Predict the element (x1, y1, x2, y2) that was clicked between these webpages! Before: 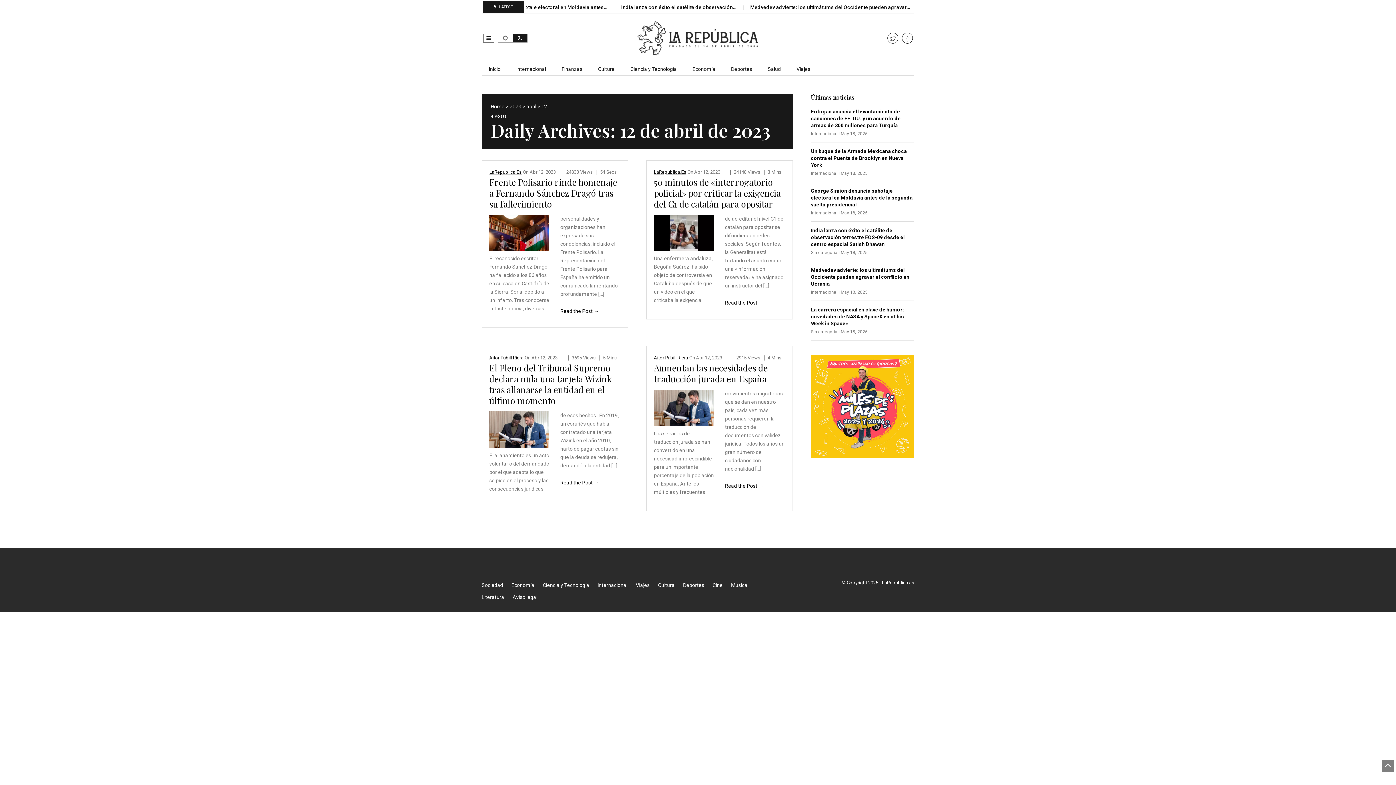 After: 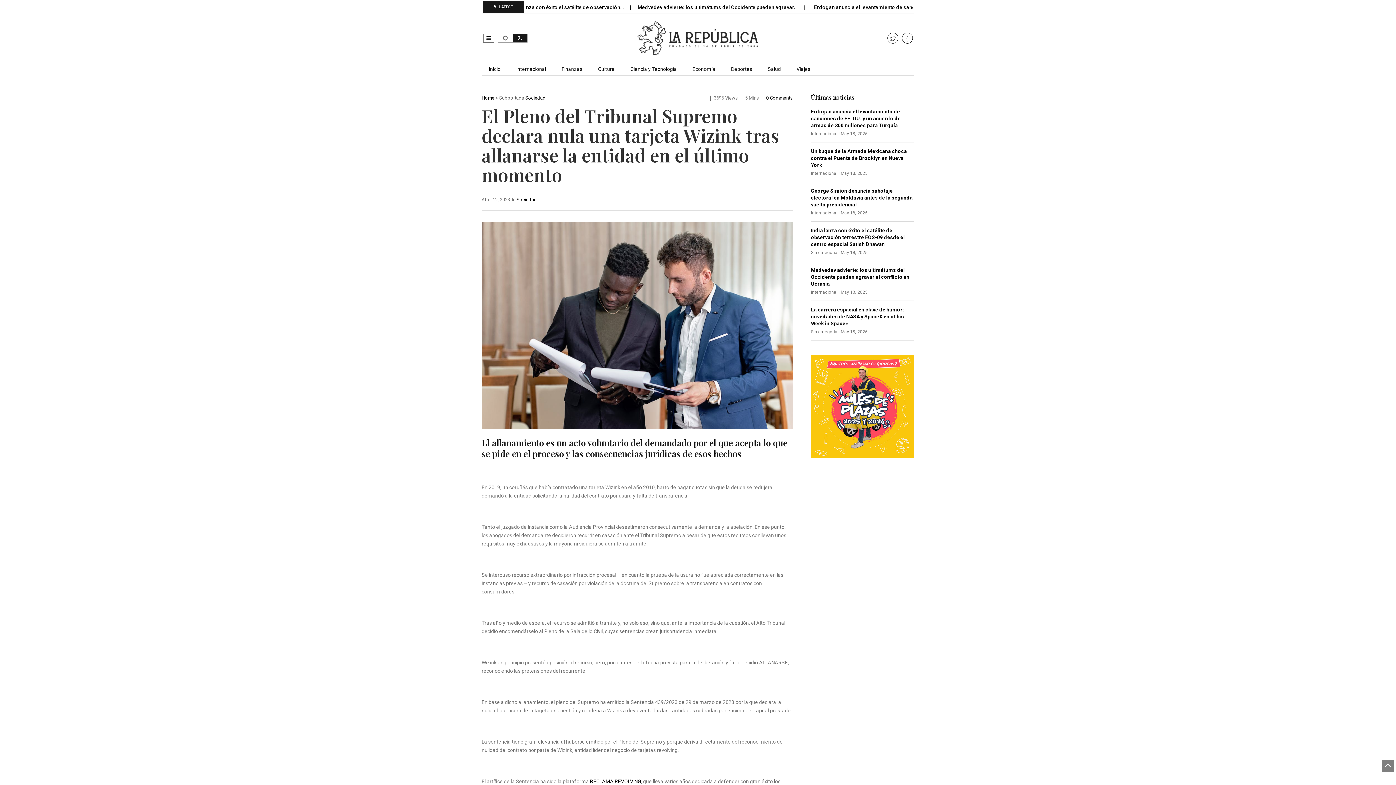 Action: label: El Pleno del Tribunal Supremo declara nula una tarjeta Wizink tras allanarse la entidad en el último momento bbox: (489, 362, 612, 406)